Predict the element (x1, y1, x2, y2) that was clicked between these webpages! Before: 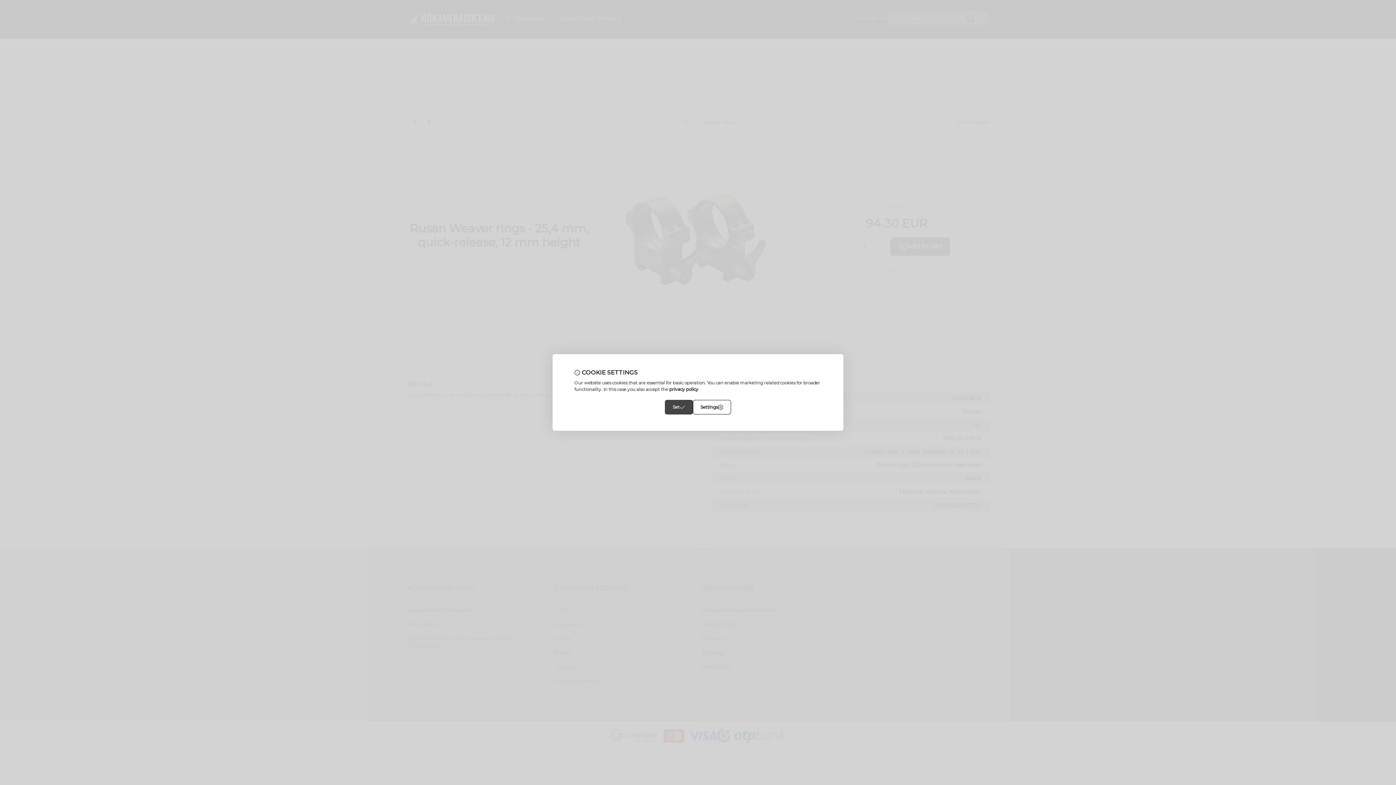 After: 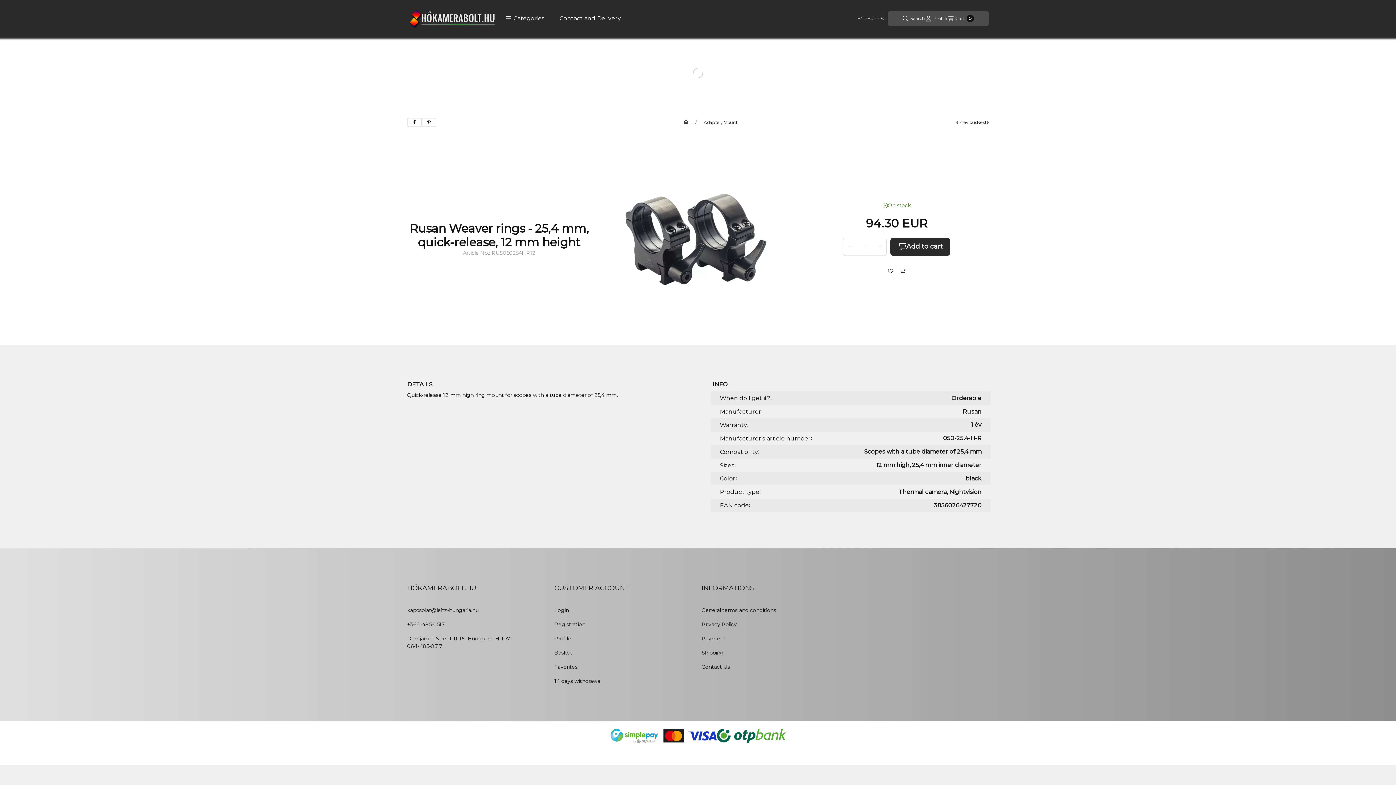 Action: label: Set bbox: (665, 400, 692, 414)